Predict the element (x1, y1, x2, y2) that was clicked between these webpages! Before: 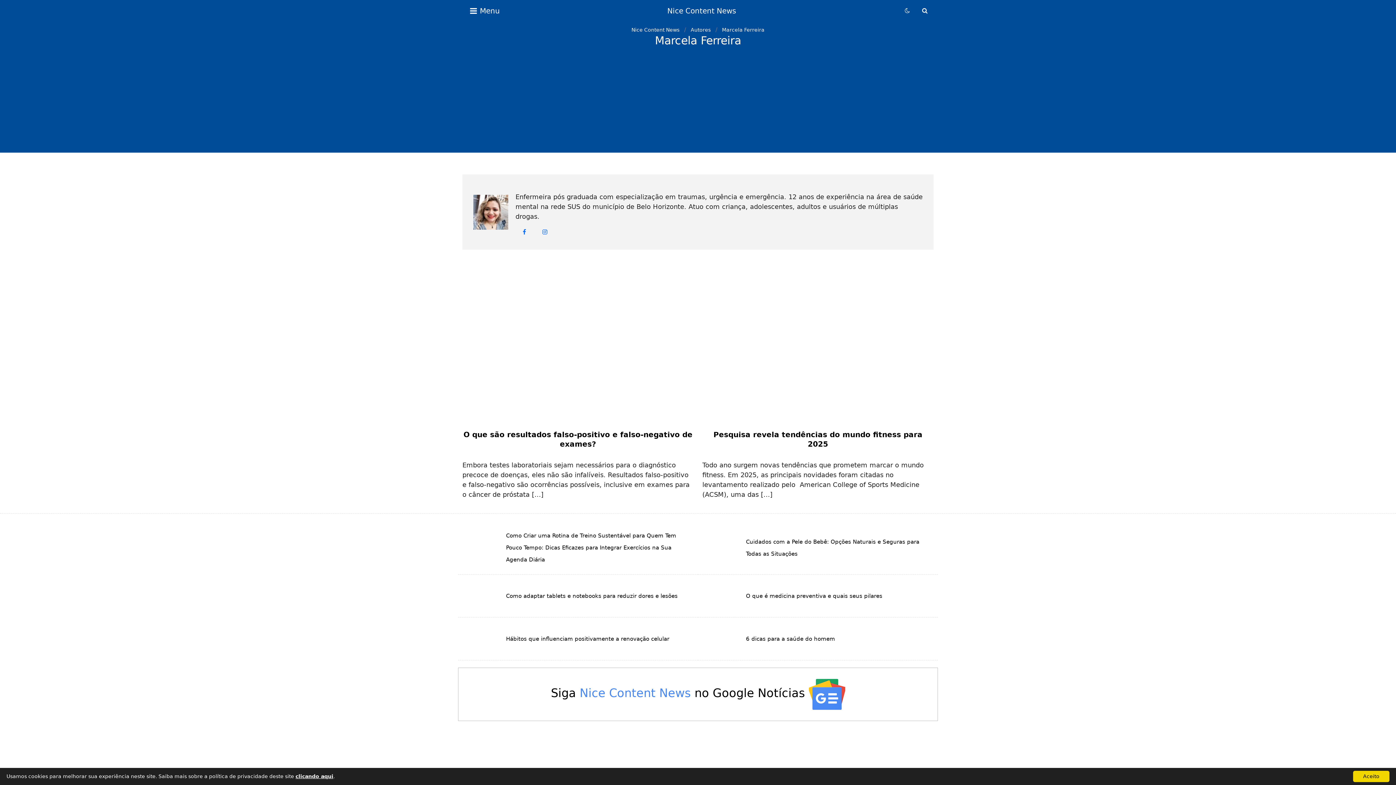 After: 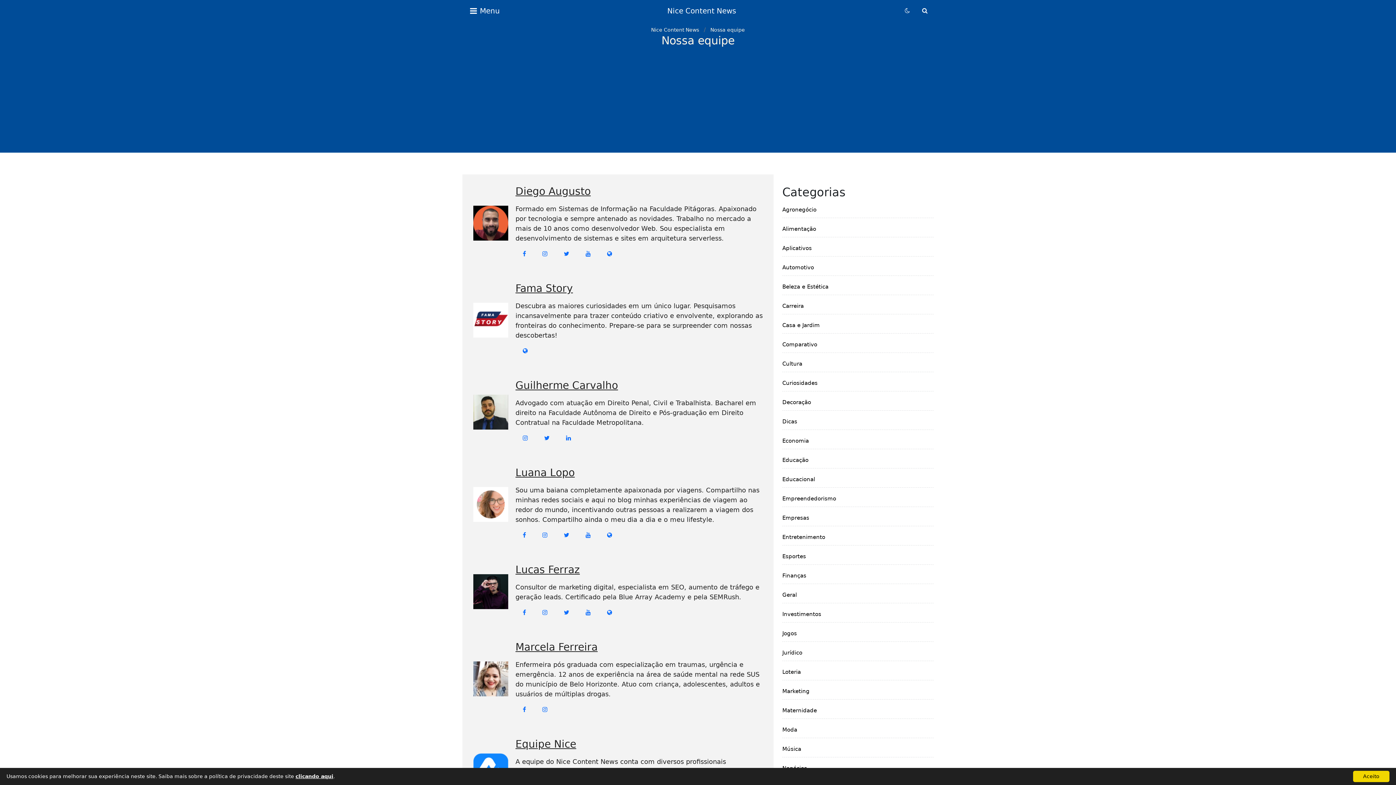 Action: label: Autores bbox: (689, 26, 712, 32)